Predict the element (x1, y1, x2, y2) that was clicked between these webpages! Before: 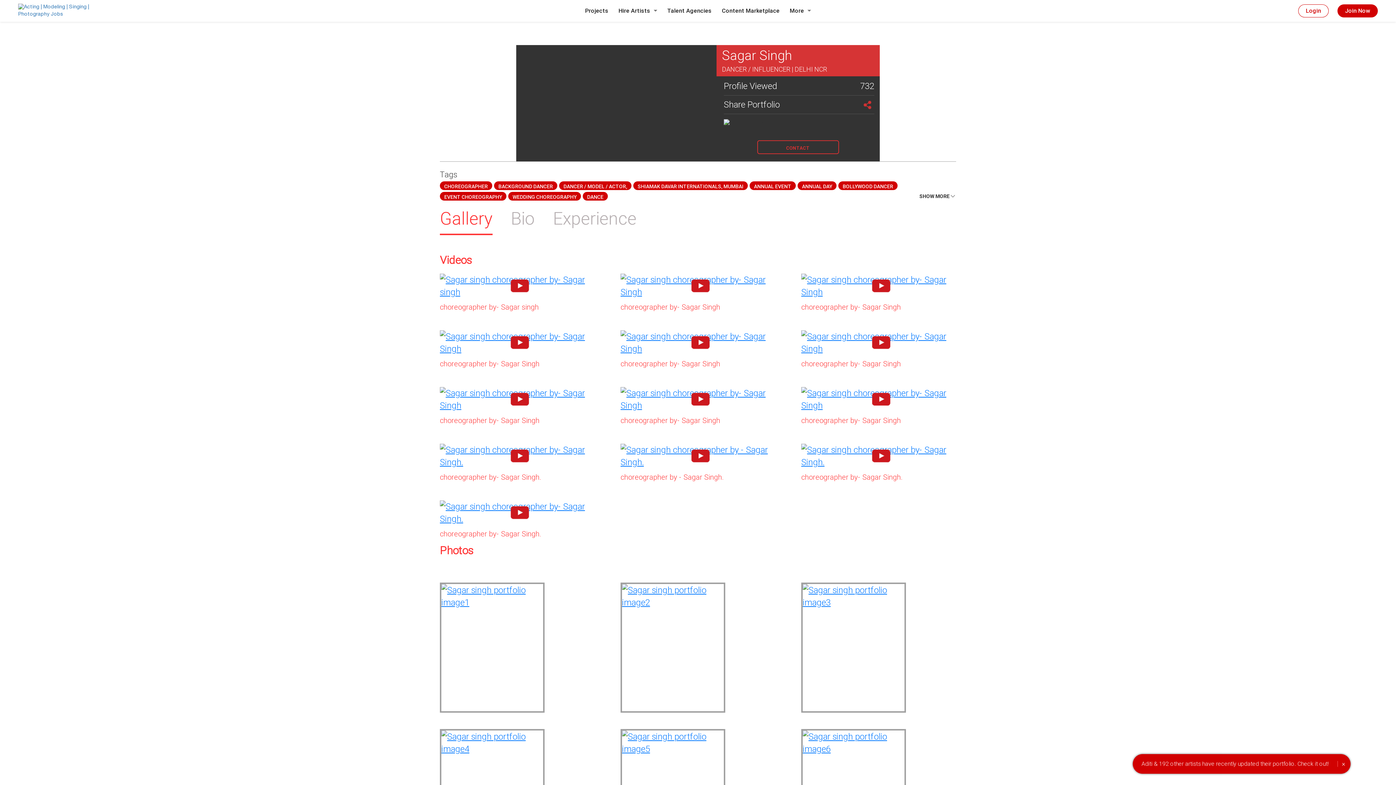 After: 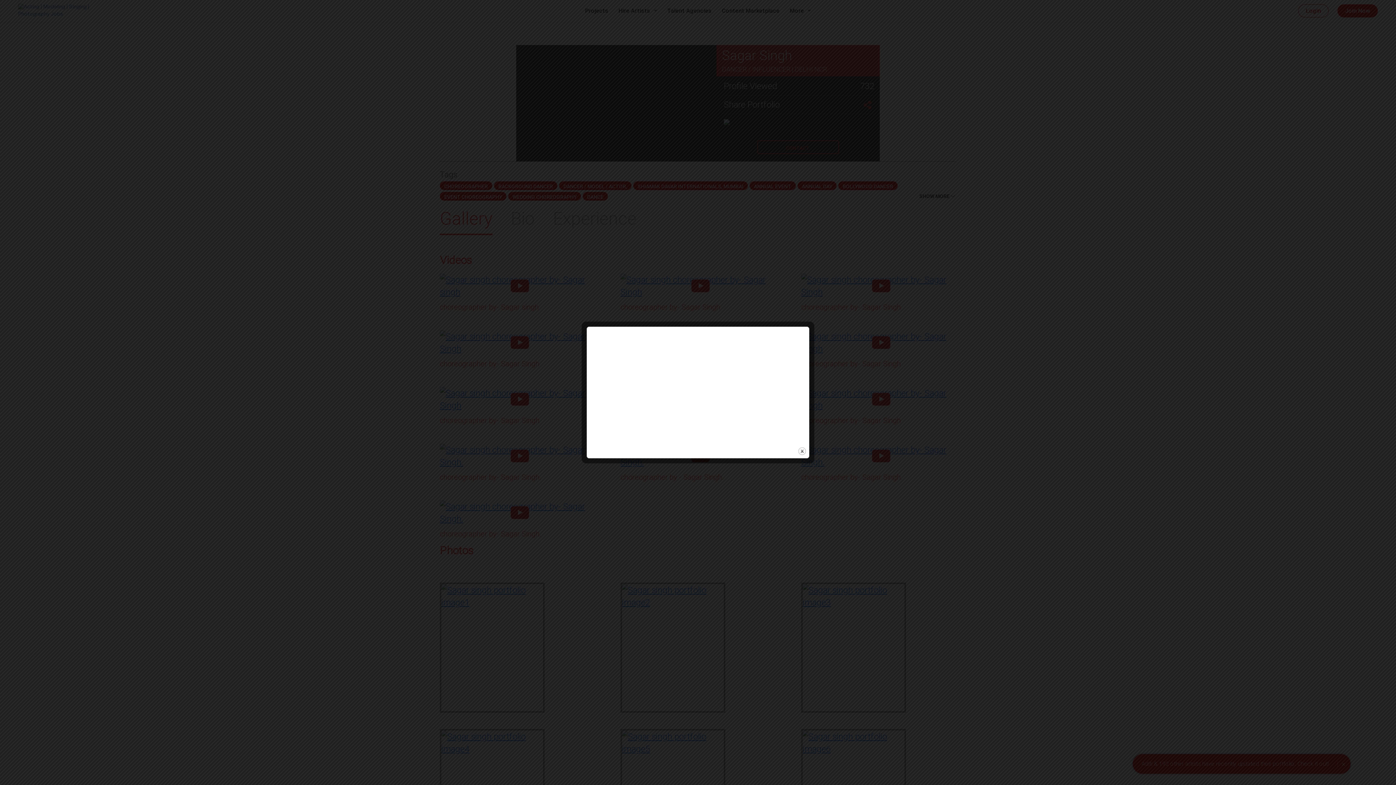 Action: bbox: (440, 444, 594, 468)